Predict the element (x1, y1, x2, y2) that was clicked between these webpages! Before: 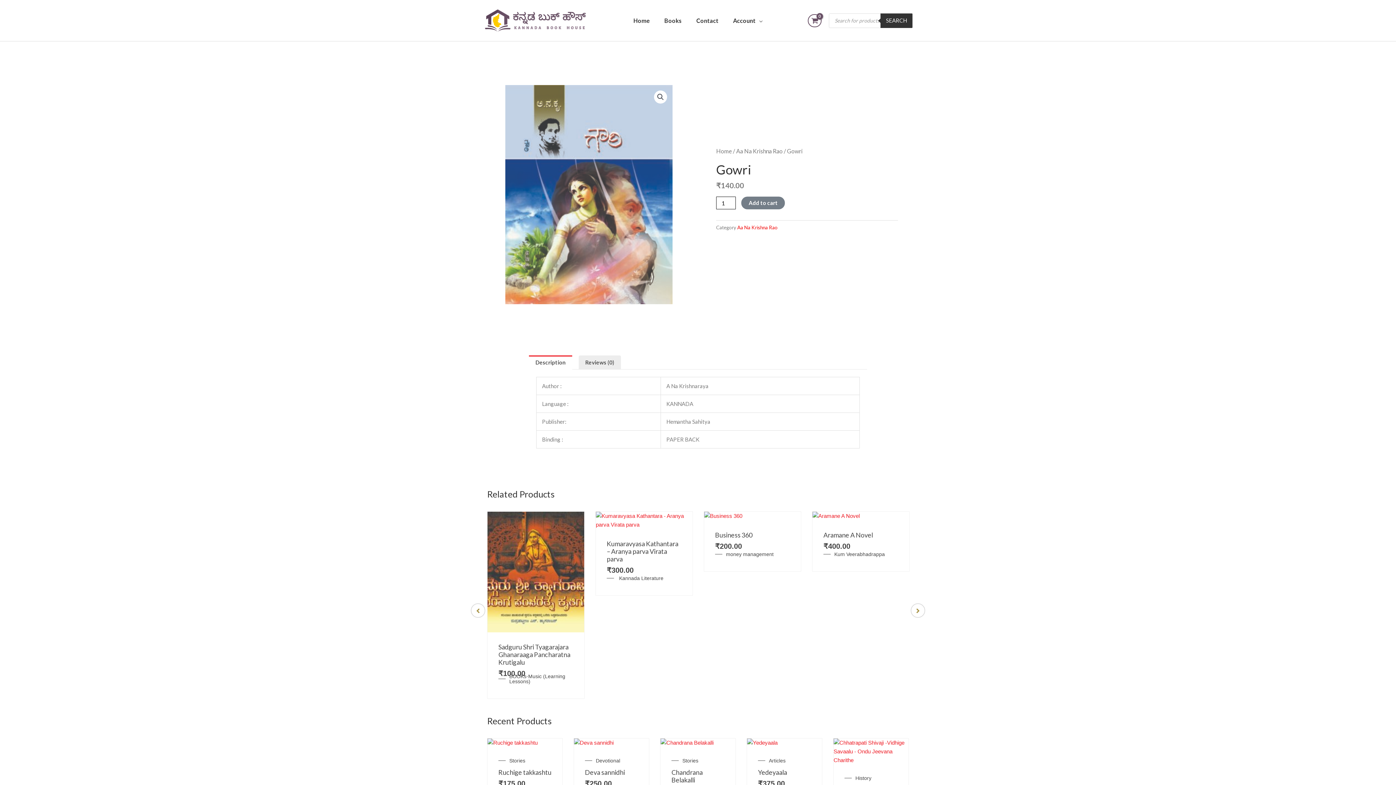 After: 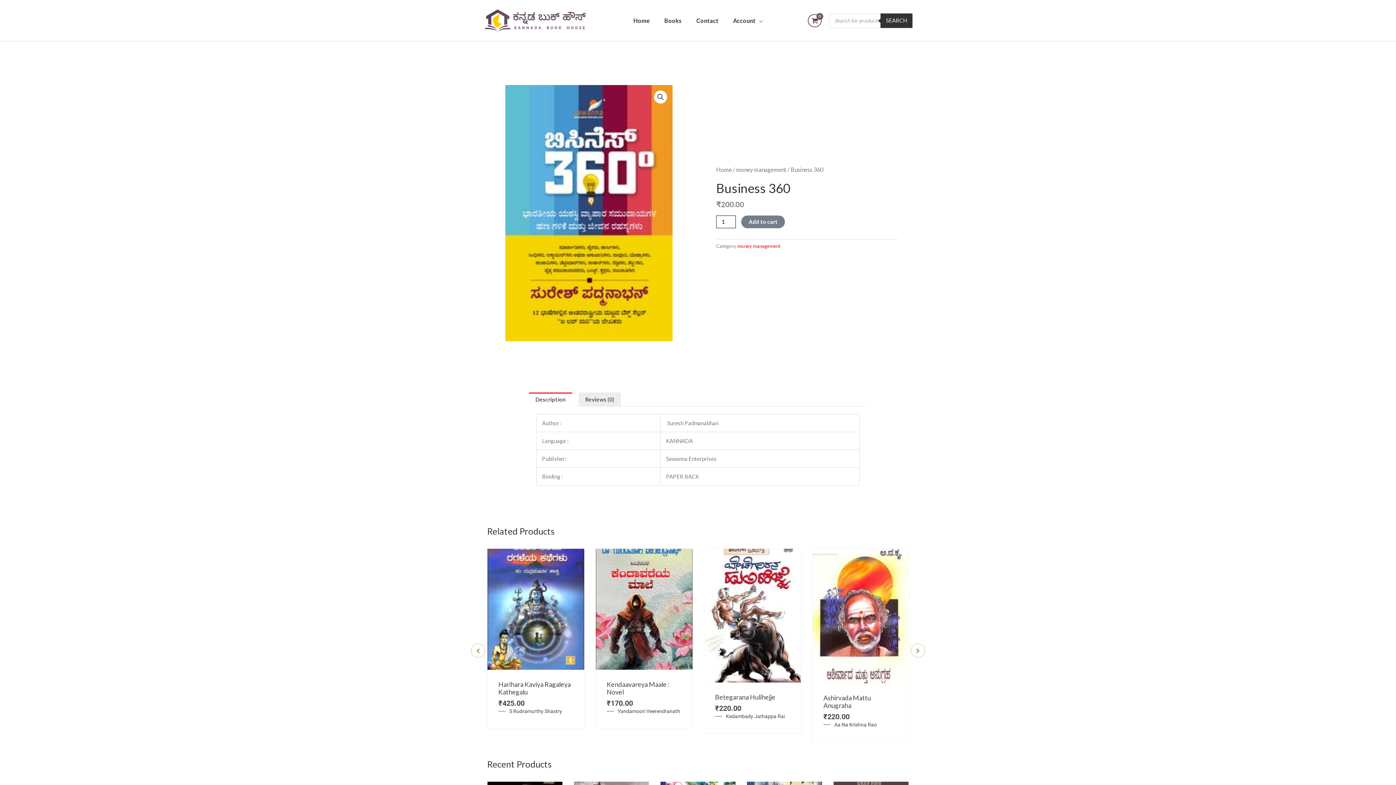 Action: bbox: (704, 511, 801, 520)